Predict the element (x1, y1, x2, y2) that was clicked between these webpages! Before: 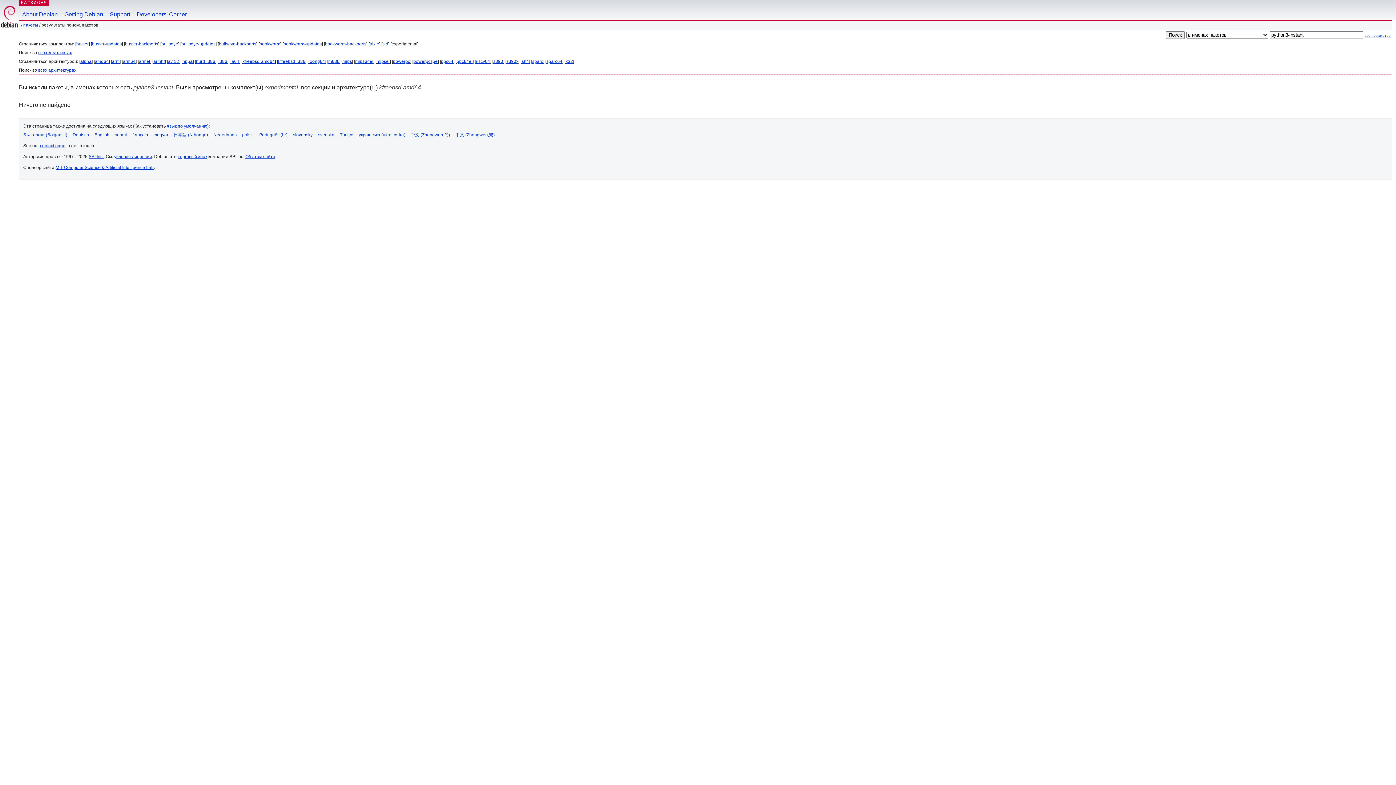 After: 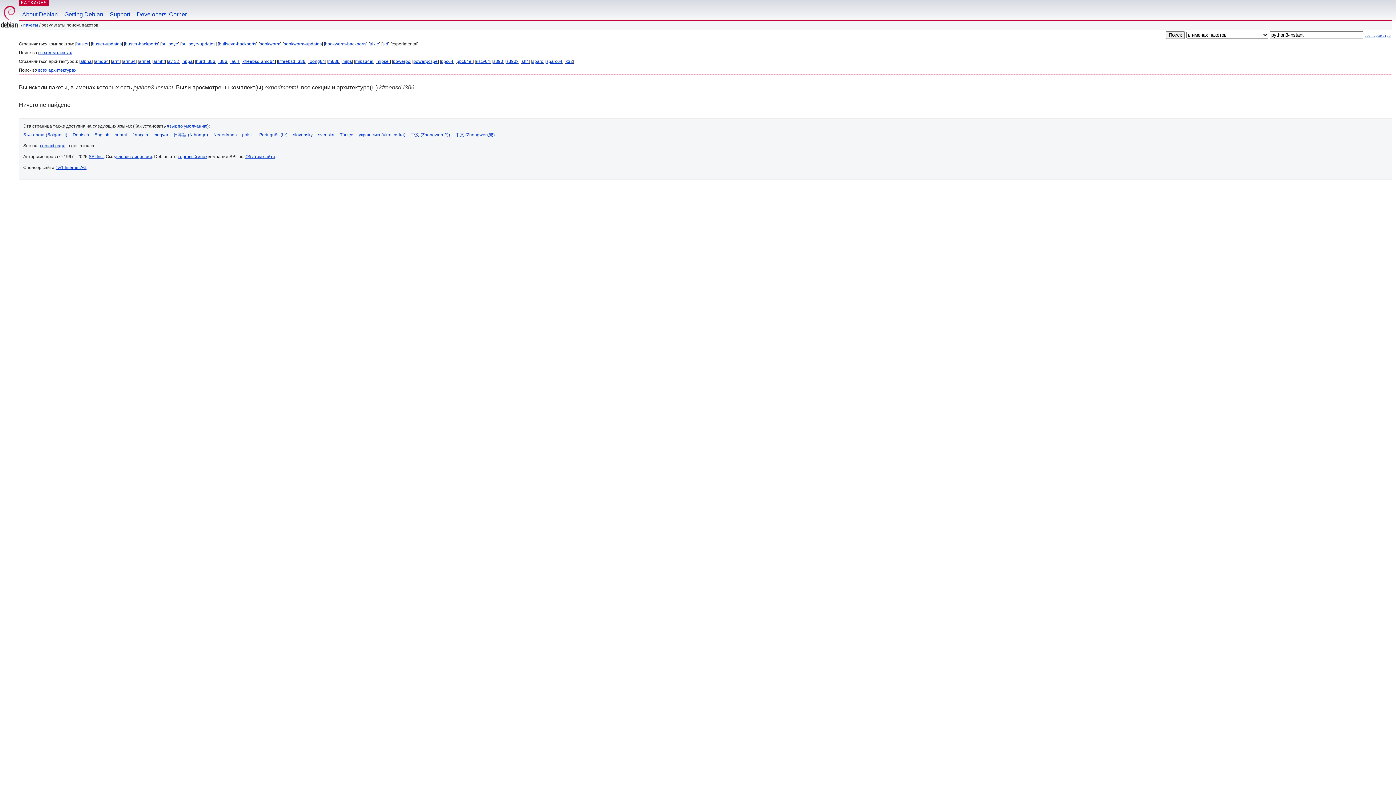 Action: label: kfreebsd-i386 bbox: (278, 58, 305, 64)